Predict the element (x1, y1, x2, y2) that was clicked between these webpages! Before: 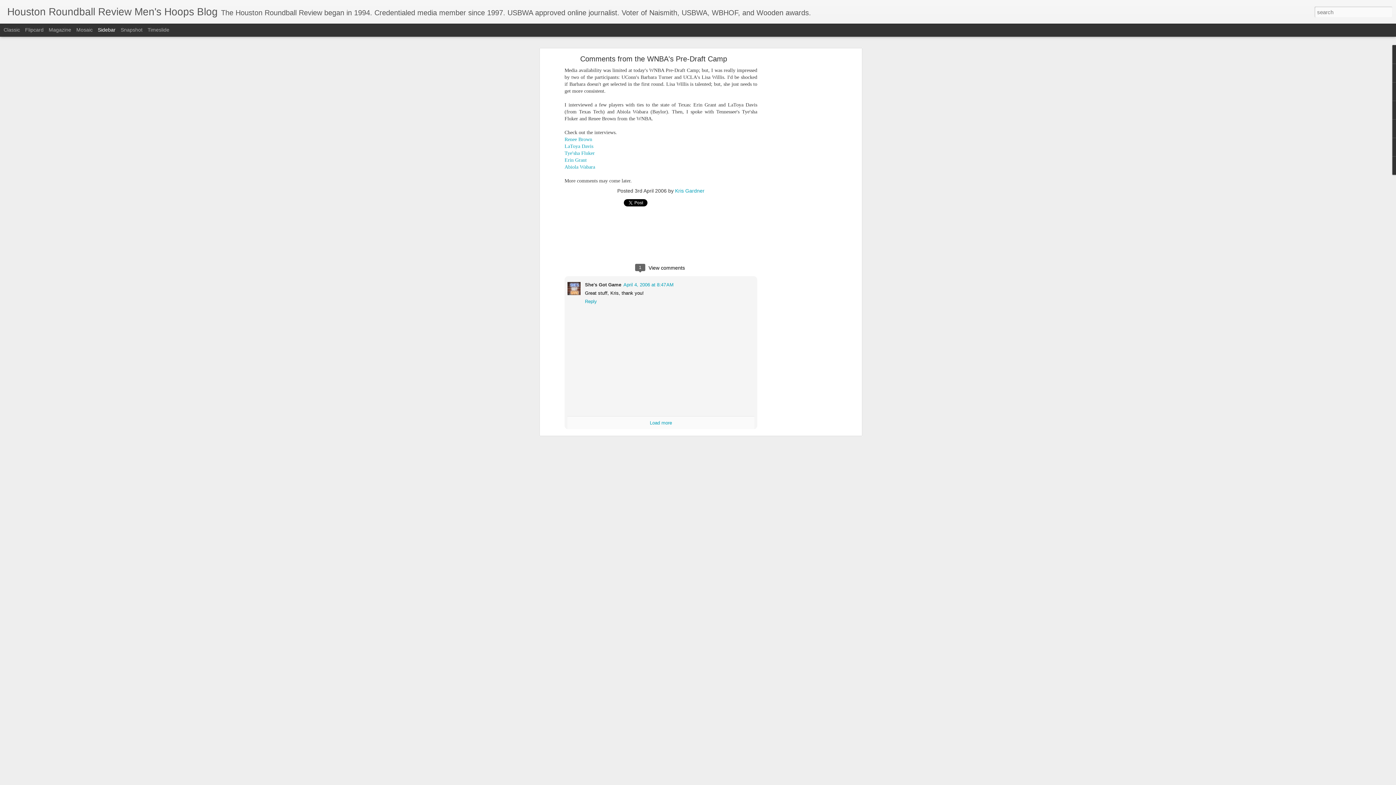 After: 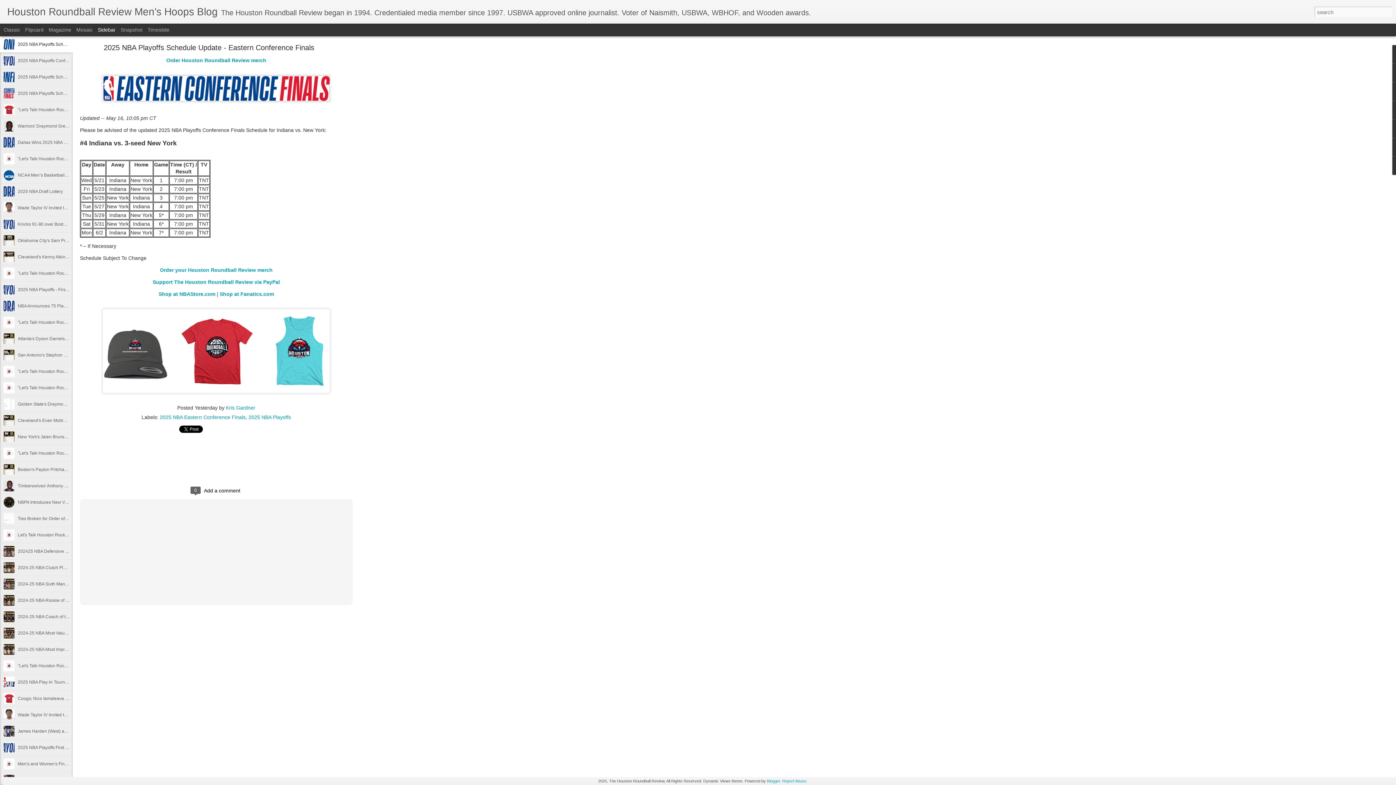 Action: label: Houston Roundball Review Men's Hoops Blog bbox: (7, 10, 217, 16)